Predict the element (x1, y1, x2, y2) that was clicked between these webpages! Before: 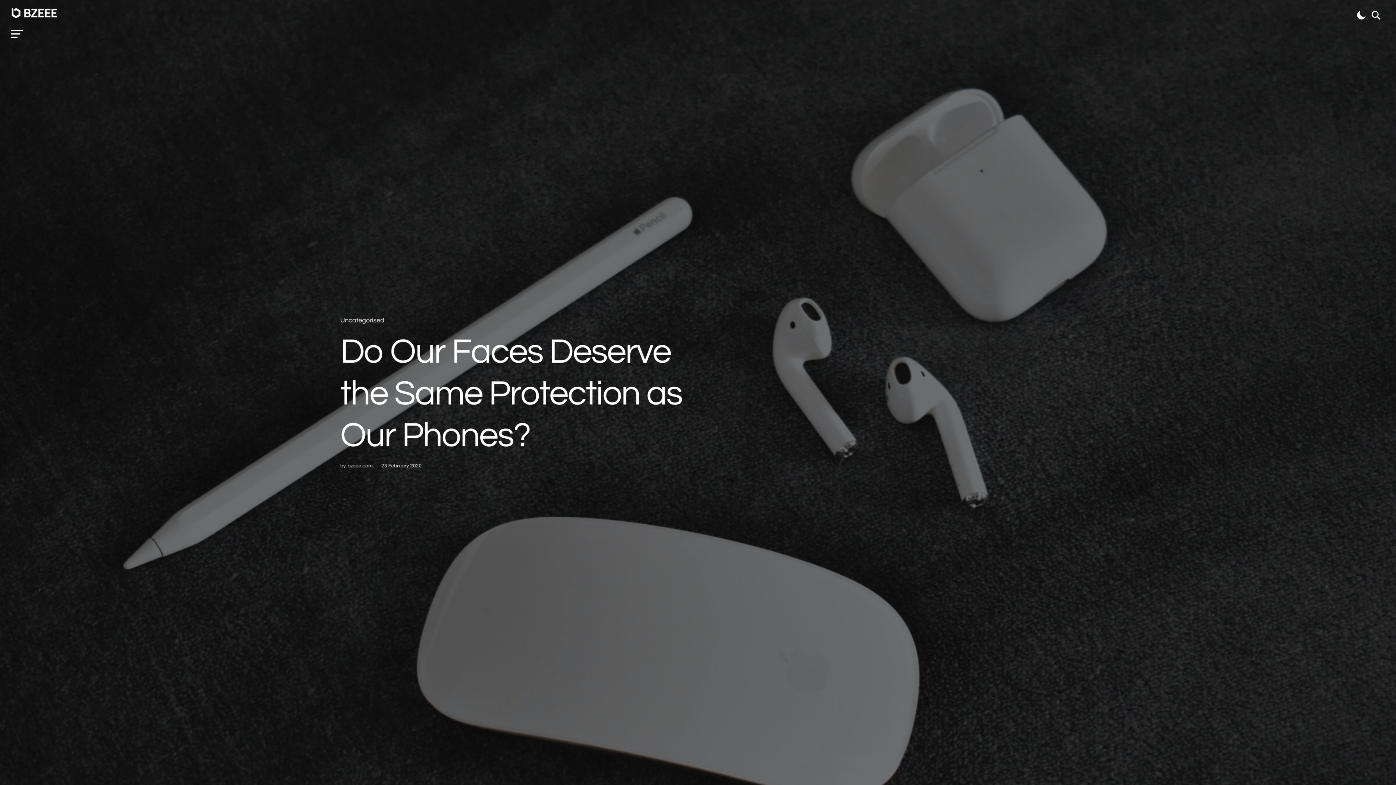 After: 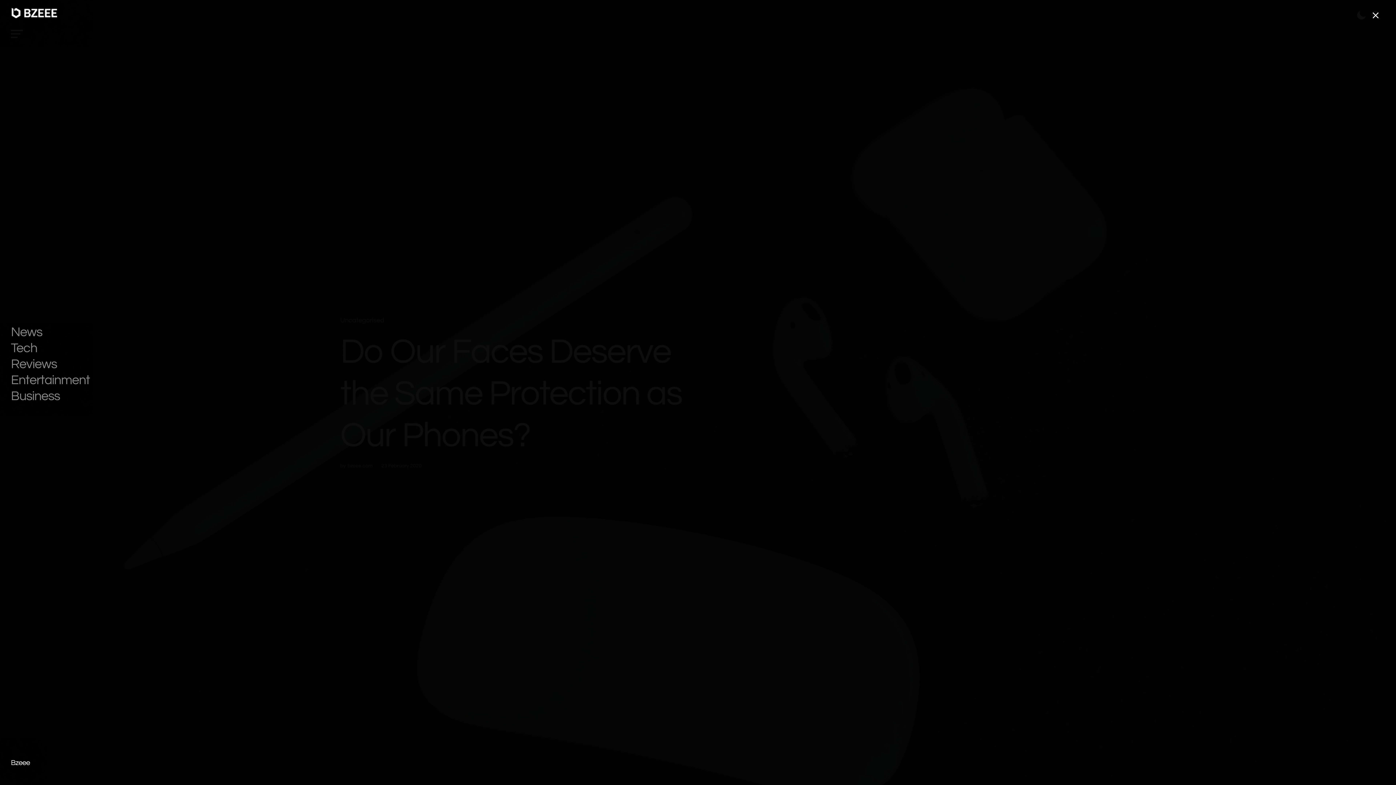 Action: bbox: (10, 29, 22, 38)